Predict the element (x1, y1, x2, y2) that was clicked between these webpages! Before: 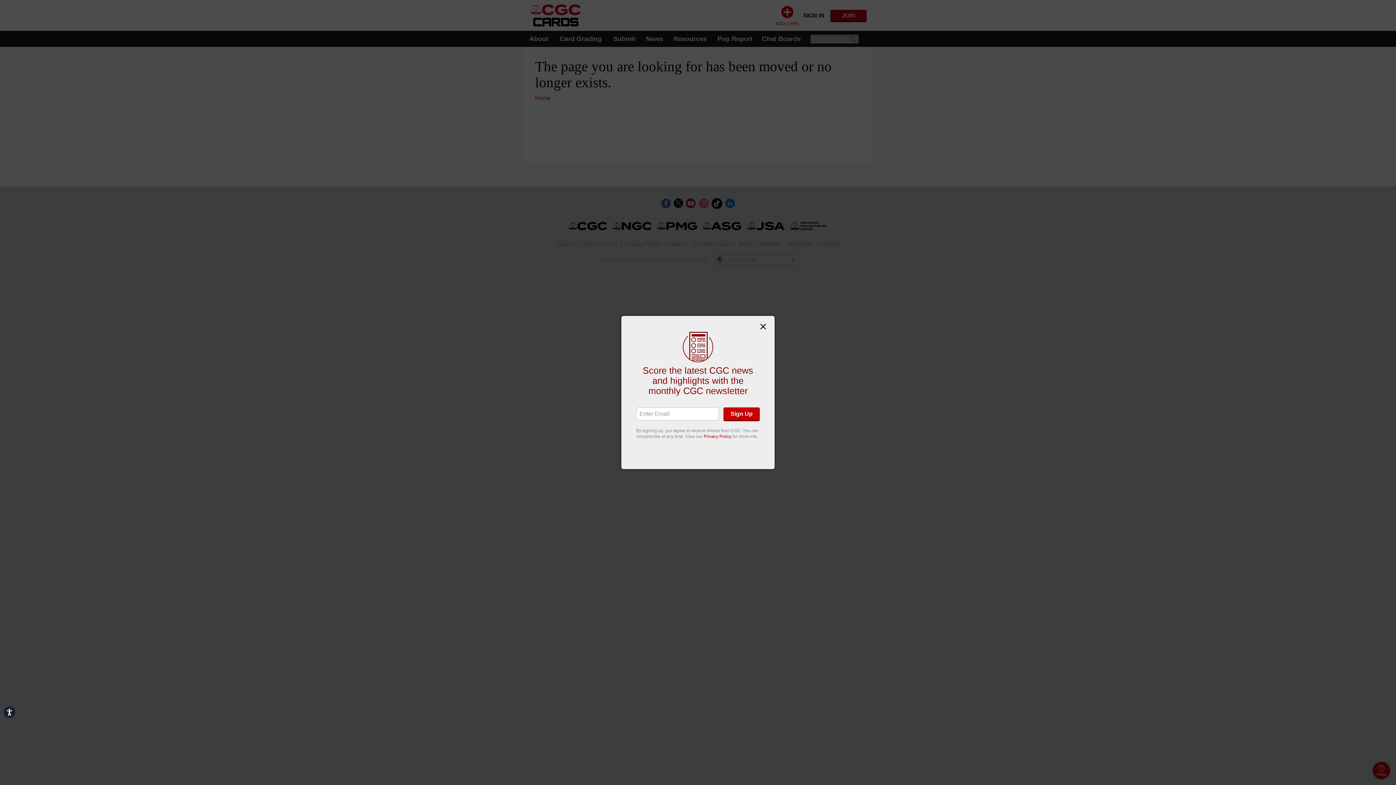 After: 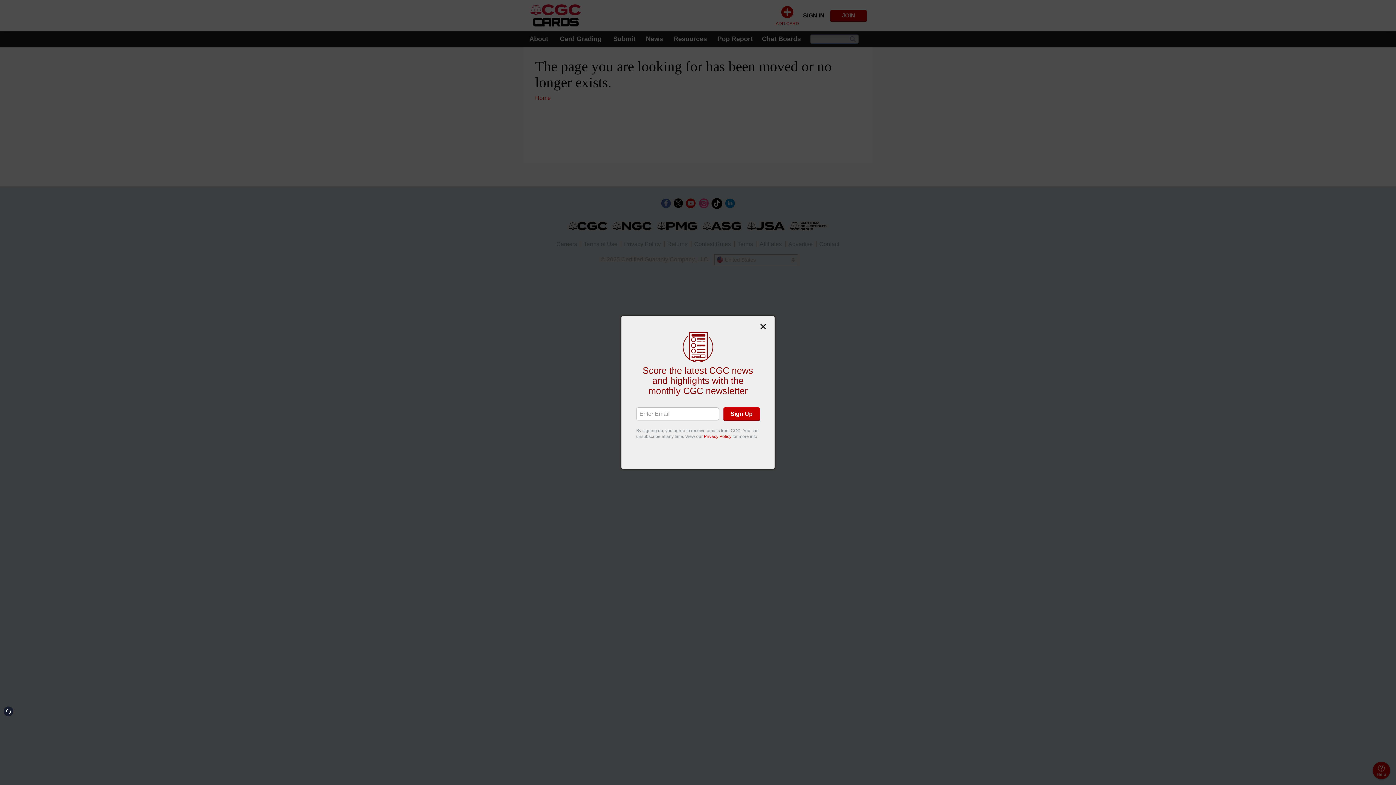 Action: bbox: (3, 706, 15, 718) label: Accessibility